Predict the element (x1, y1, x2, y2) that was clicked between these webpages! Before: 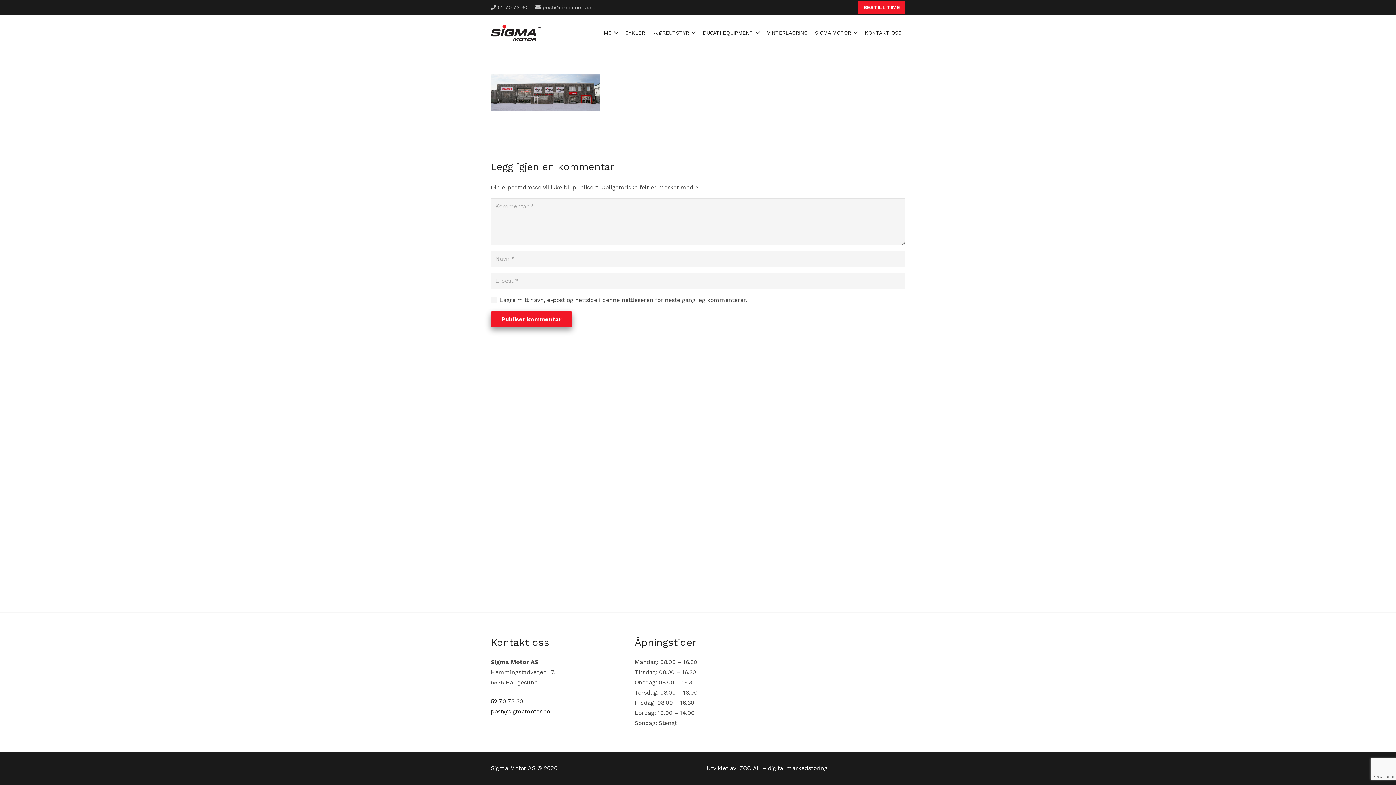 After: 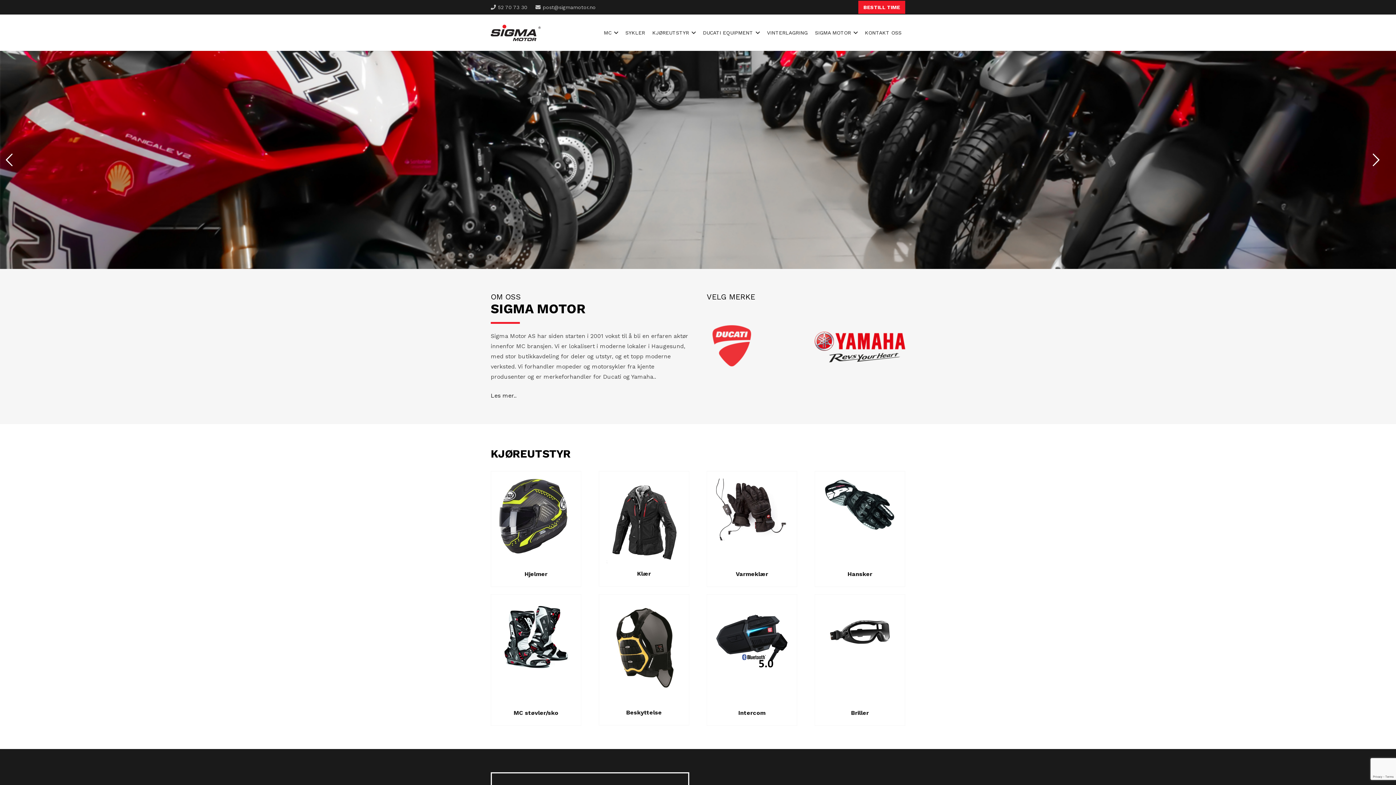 Action: label: sigma logo bbox: (490, 24, 540, 40)